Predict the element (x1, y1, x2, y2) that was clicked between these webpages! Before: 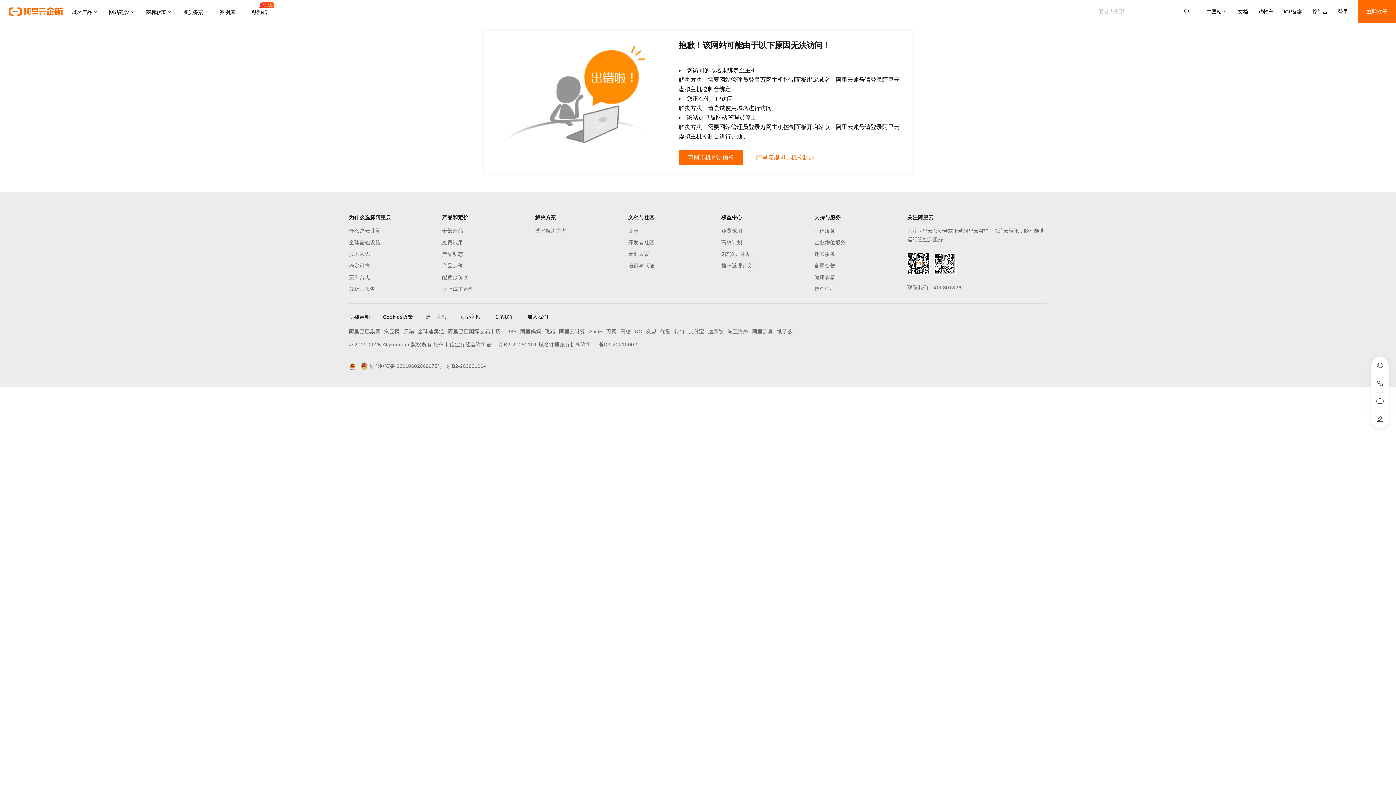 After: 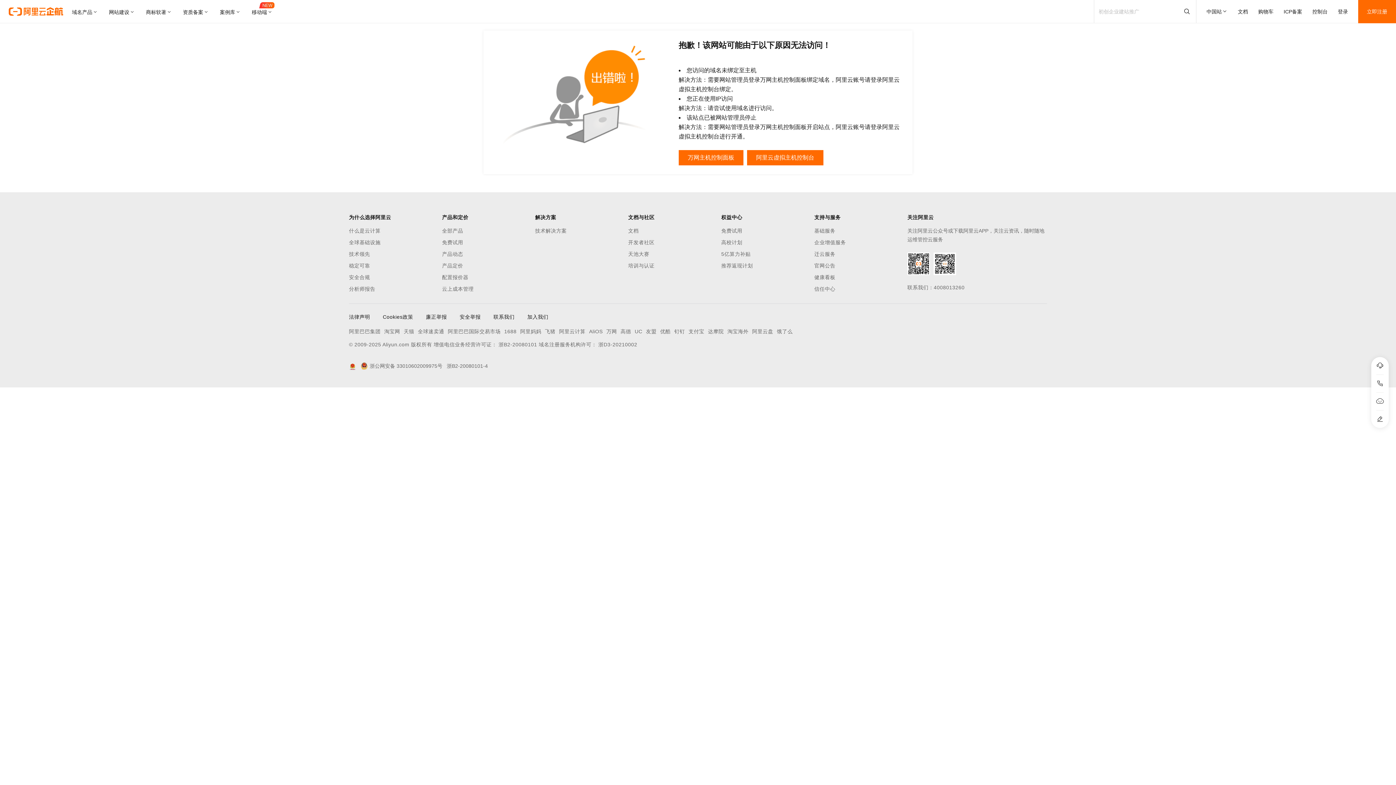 Action: label: 阿里云虚拟主机控制台 bbox: (747, 150, 823, 165)